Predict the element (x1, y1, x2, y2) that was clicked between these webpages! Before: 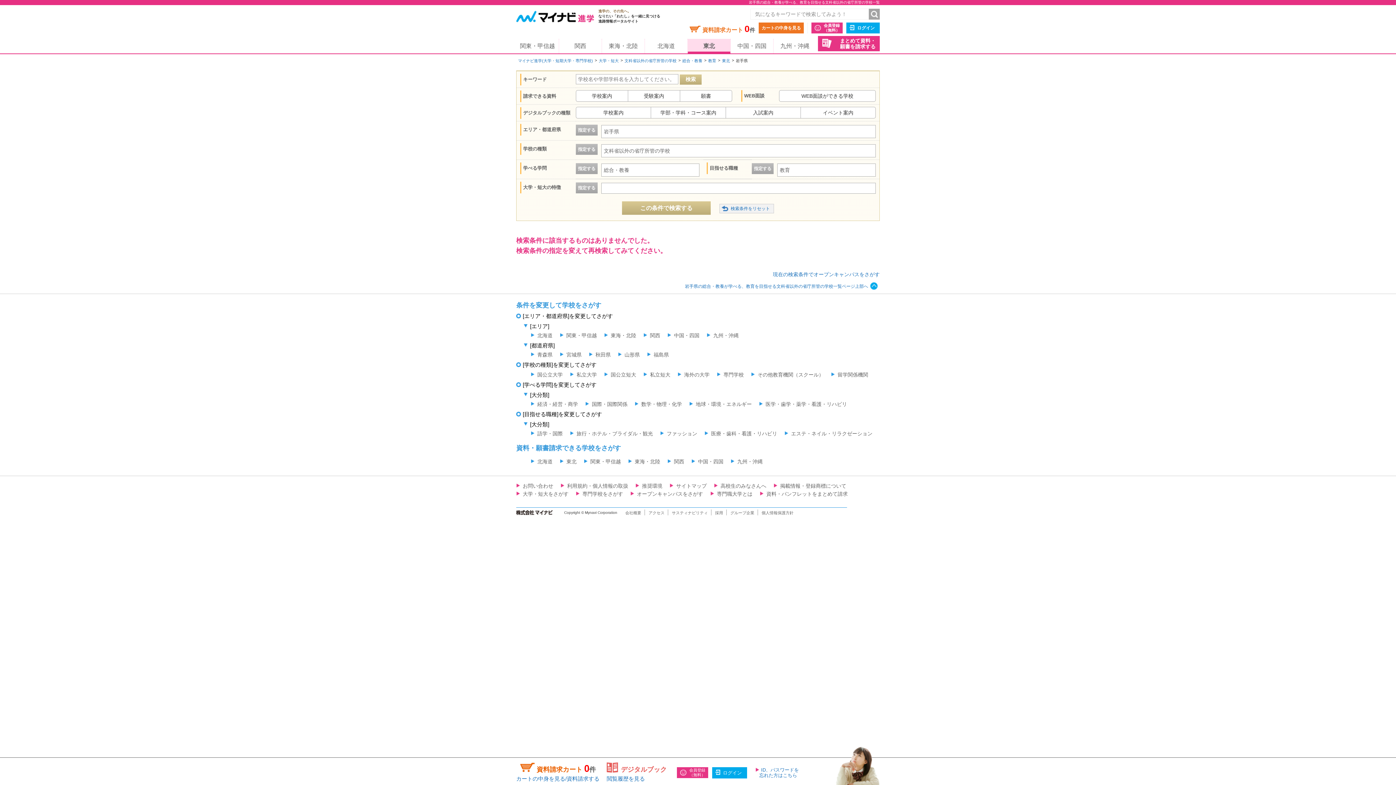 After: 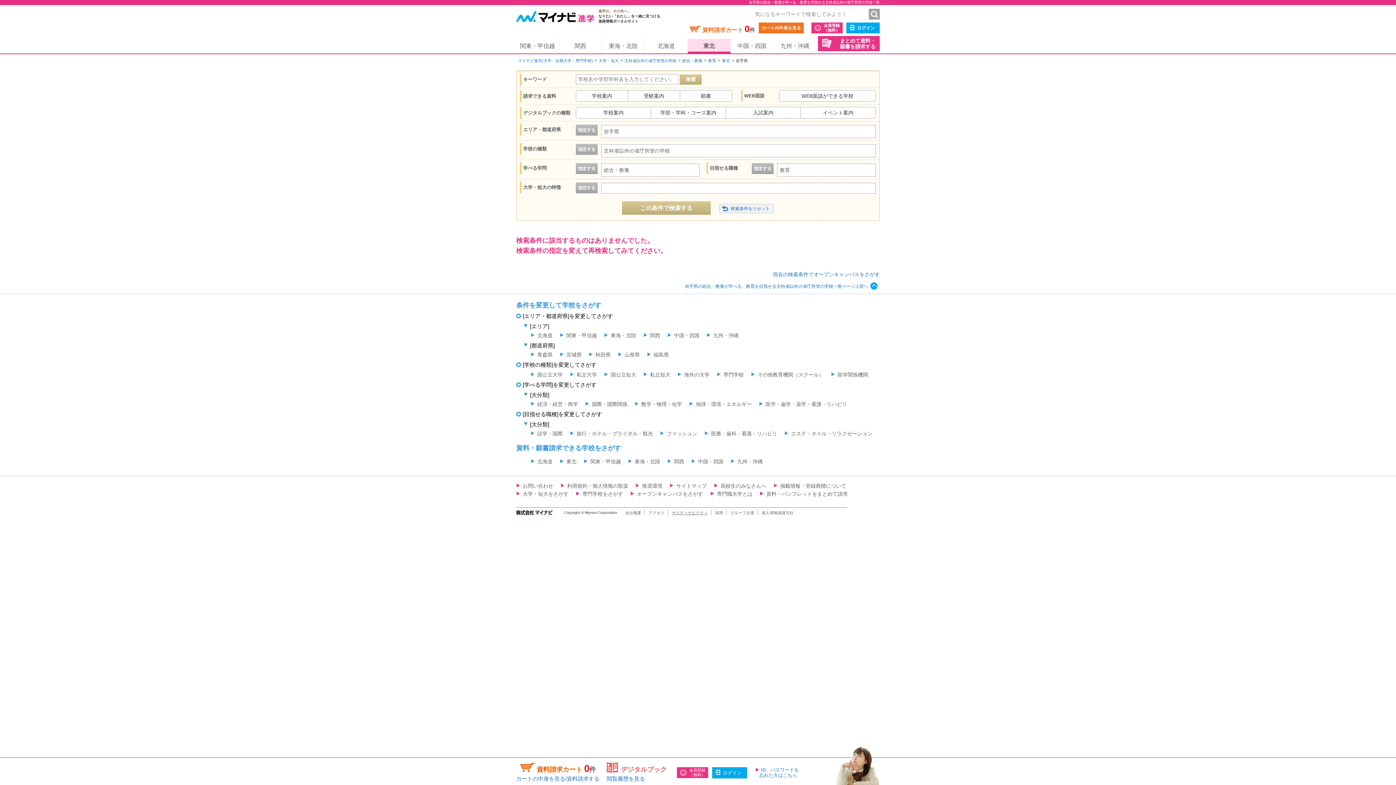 Action: bbox: (672, 510, 708, 515) label: サスティナビリティ